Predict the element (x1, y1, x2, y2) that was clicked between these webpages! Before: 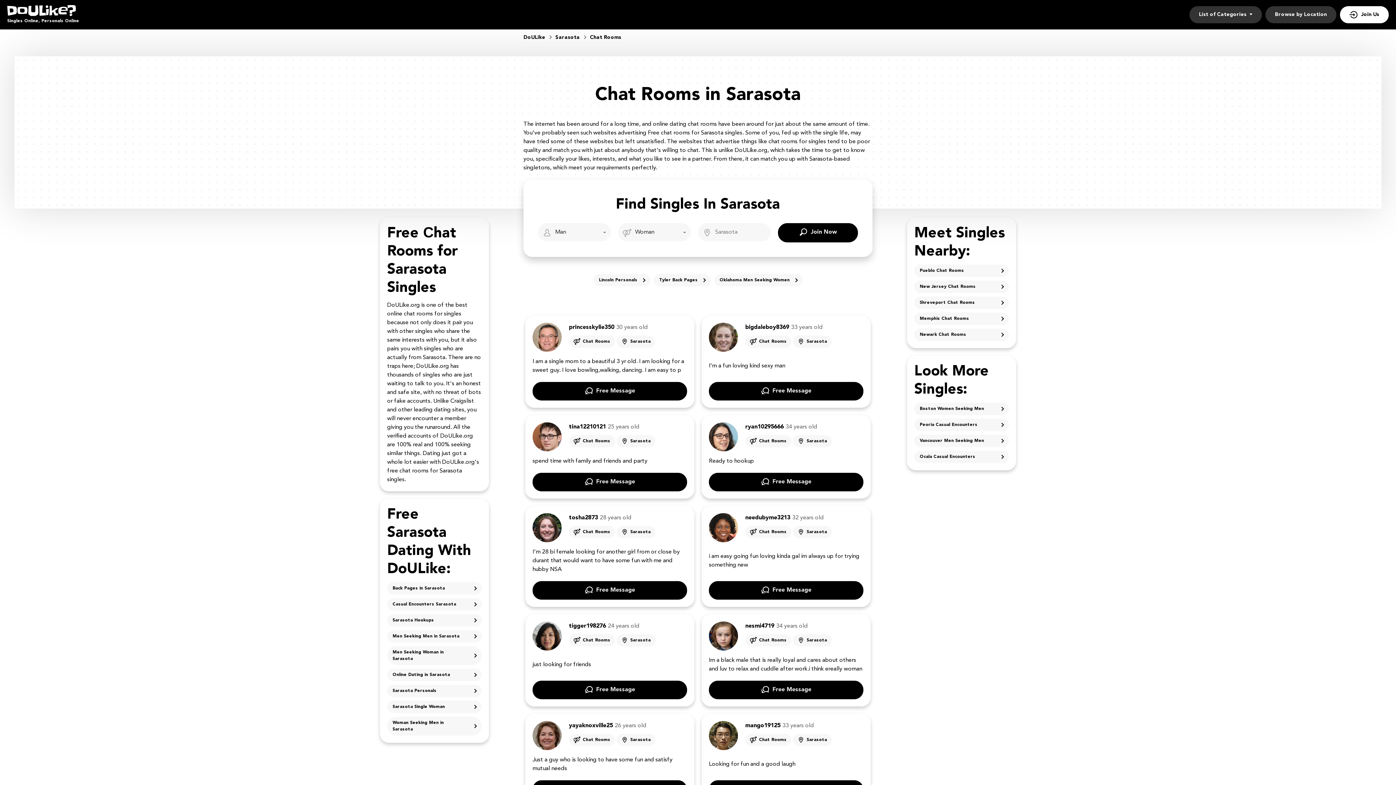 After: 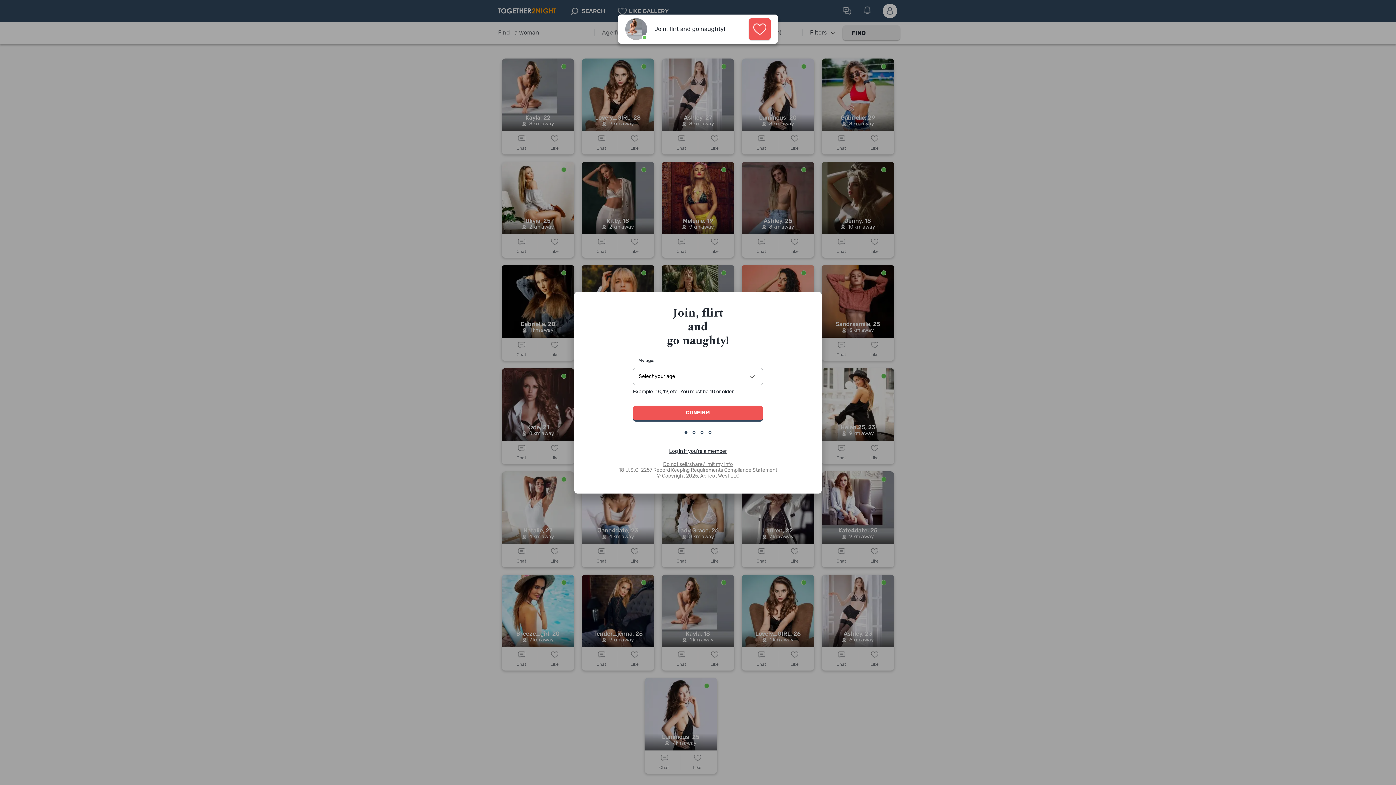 Action: label: Free Message bbox: (709, 382, 863, 400)